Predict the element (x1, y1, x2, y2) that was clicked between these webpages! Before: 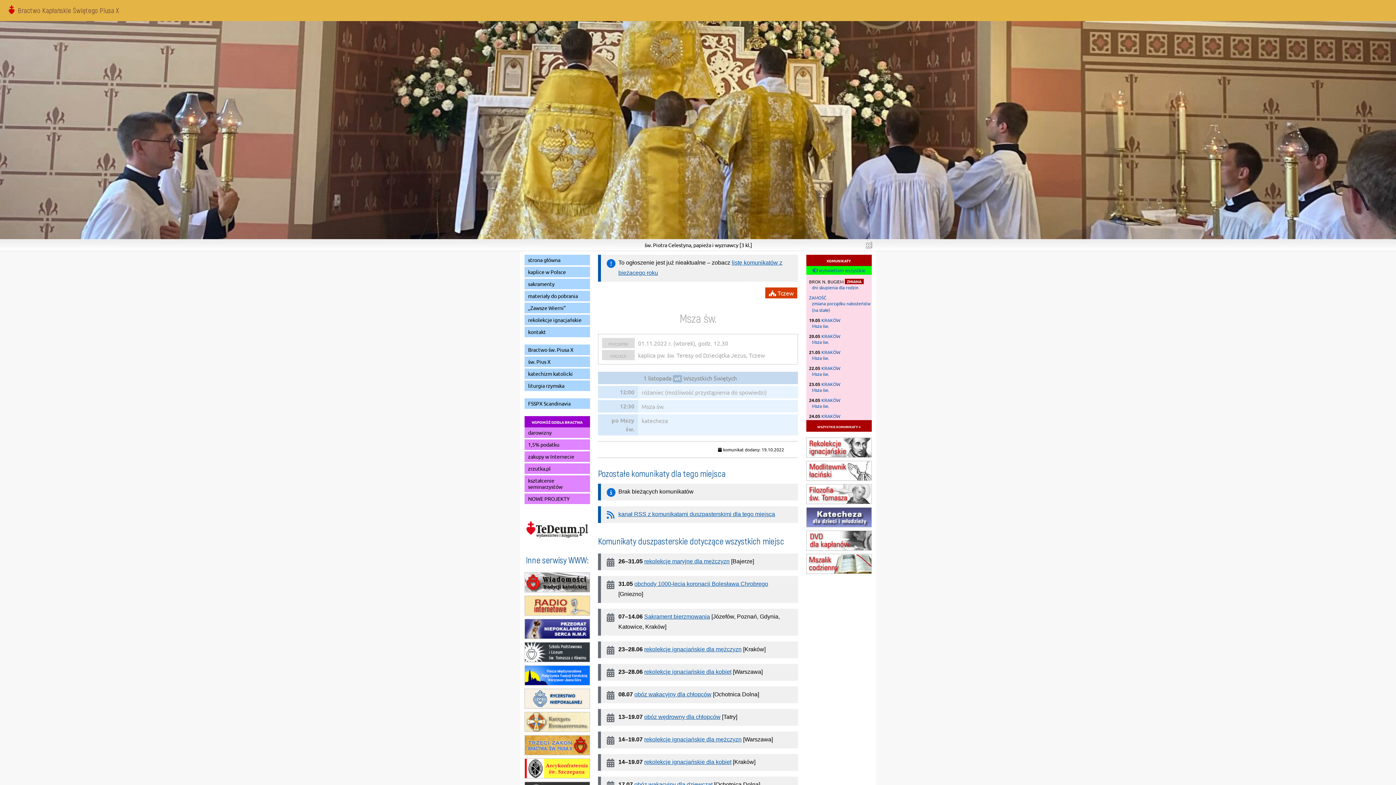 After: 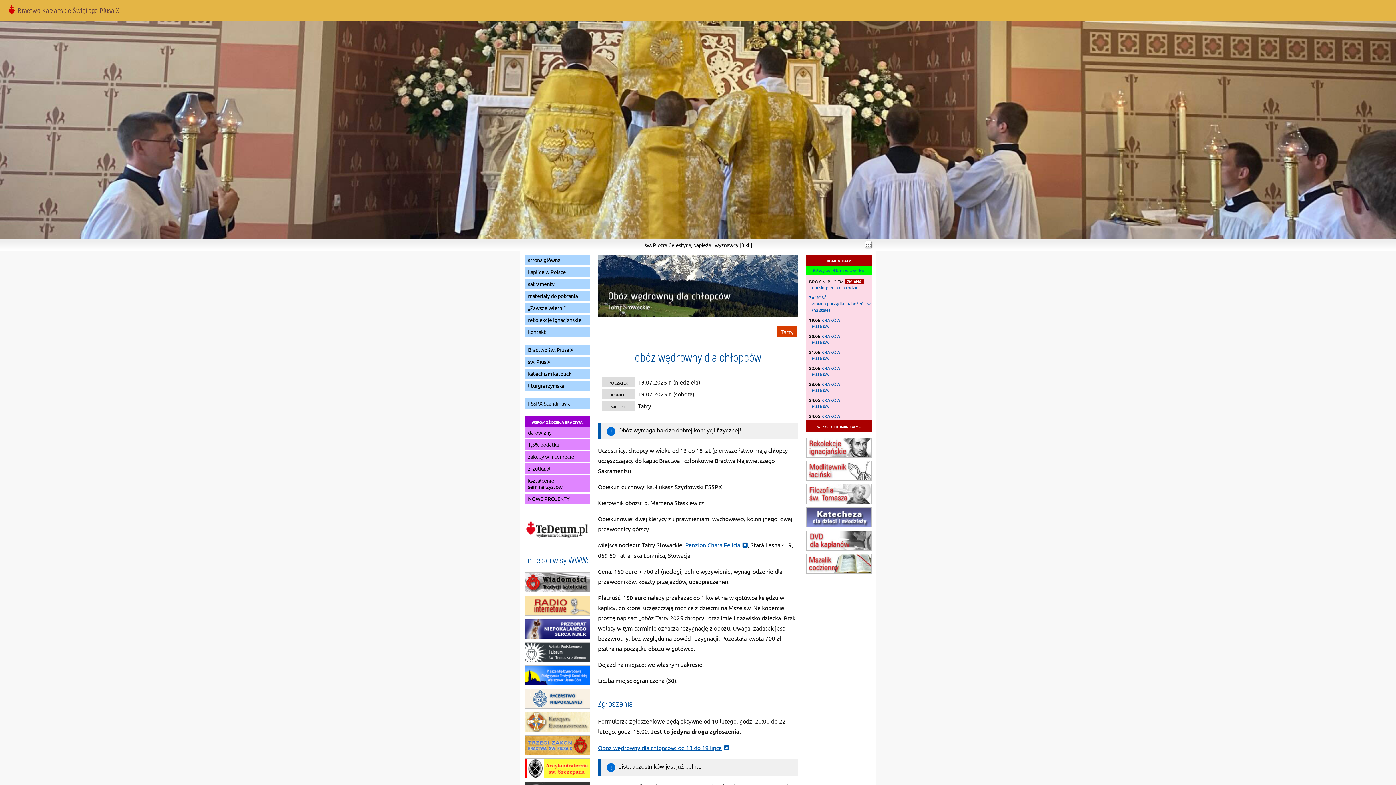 Action: bbox: (644, 714, 720, 720) label: obóz wędrowny dla chłopców